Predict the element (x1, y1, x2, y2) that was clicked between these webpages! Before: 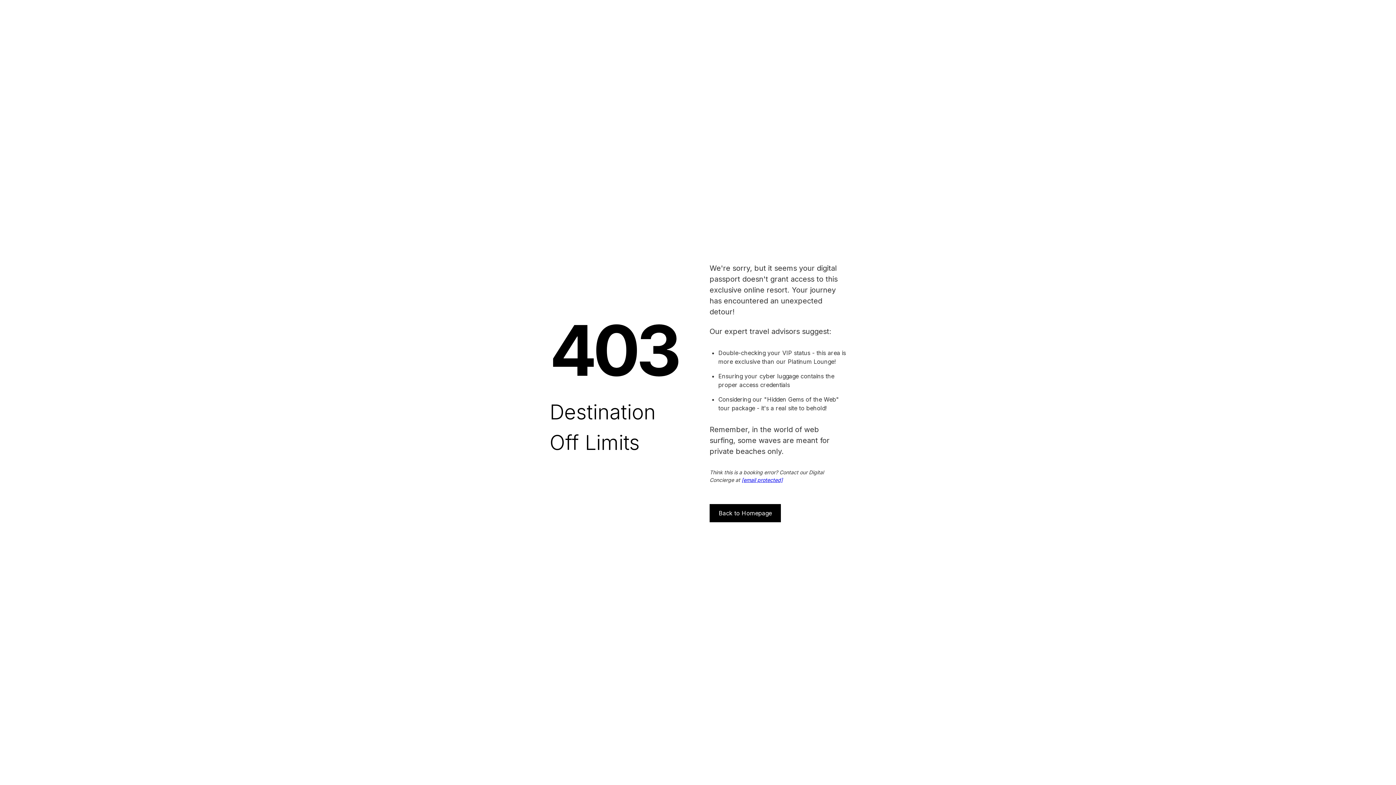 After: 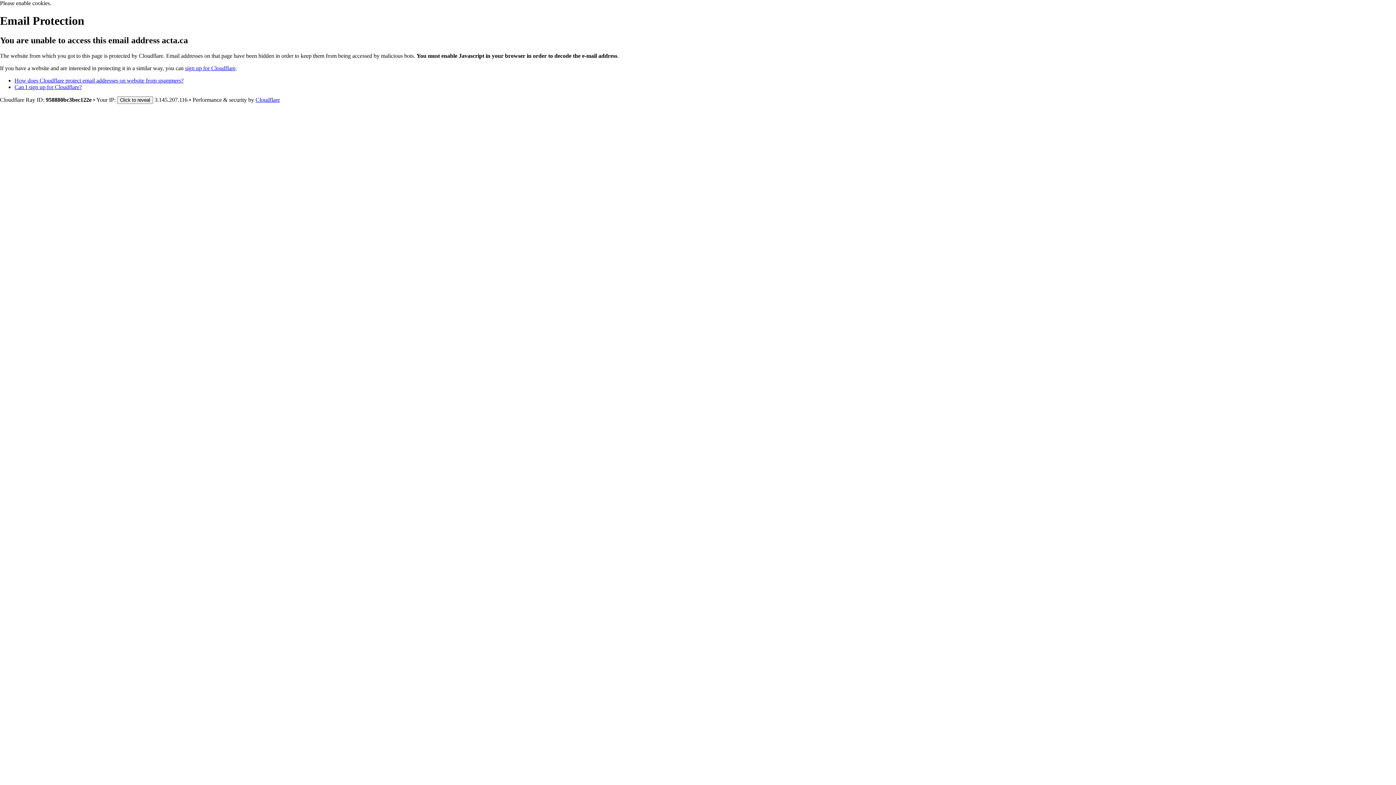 Action: label: [email protected] bbox: (741, 477, 782, 483)